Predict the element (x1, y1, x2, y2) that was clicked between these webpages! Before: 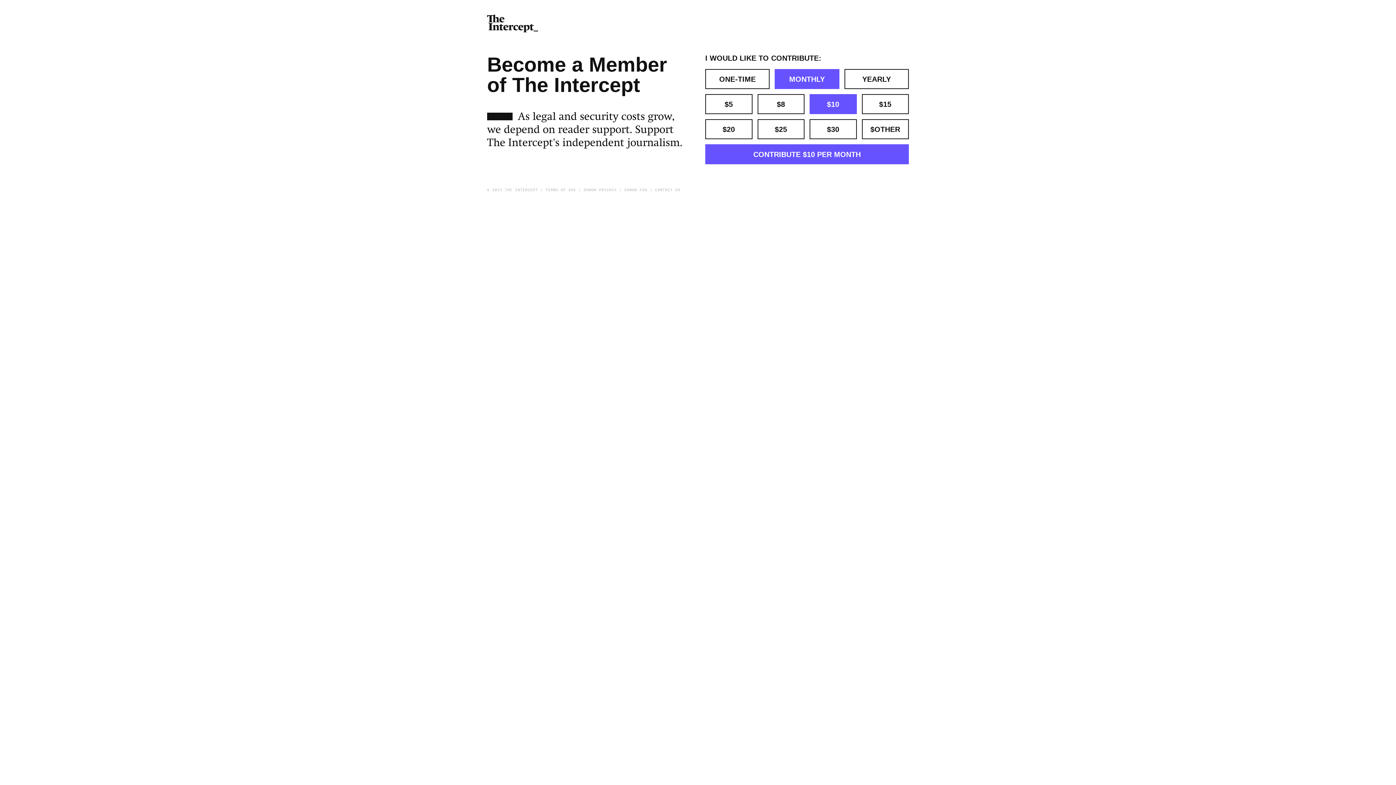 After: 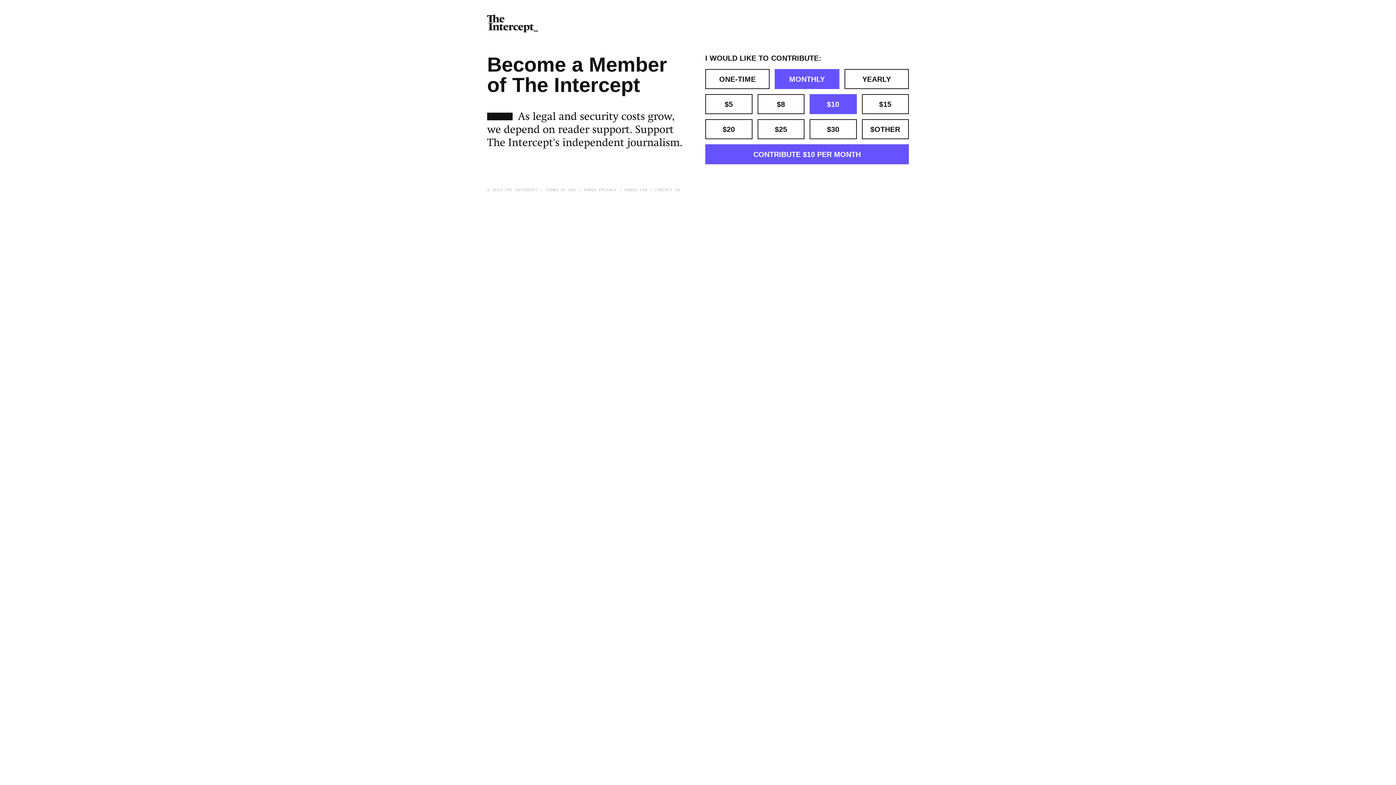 Action: bbox: (624, 188, 647, 192) label: DONOR FAQ